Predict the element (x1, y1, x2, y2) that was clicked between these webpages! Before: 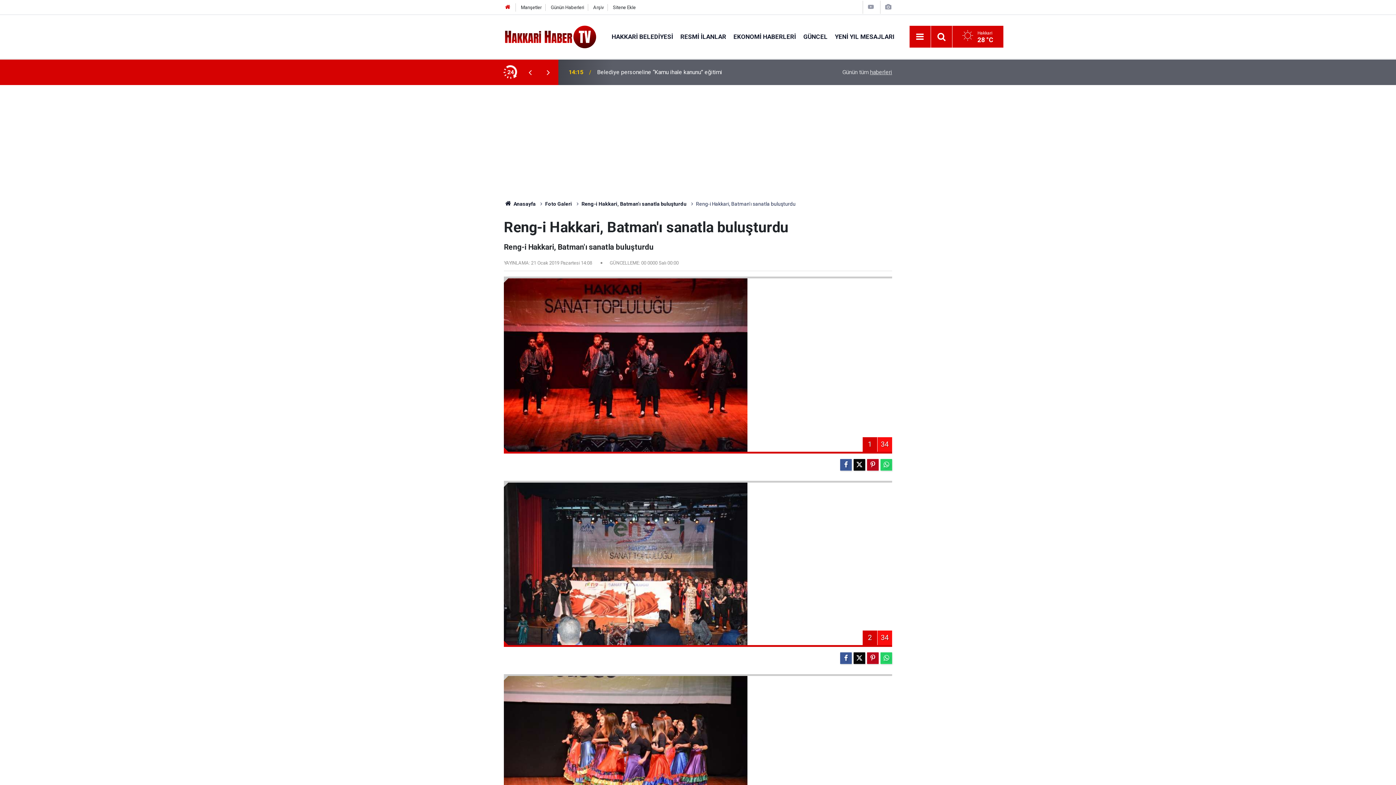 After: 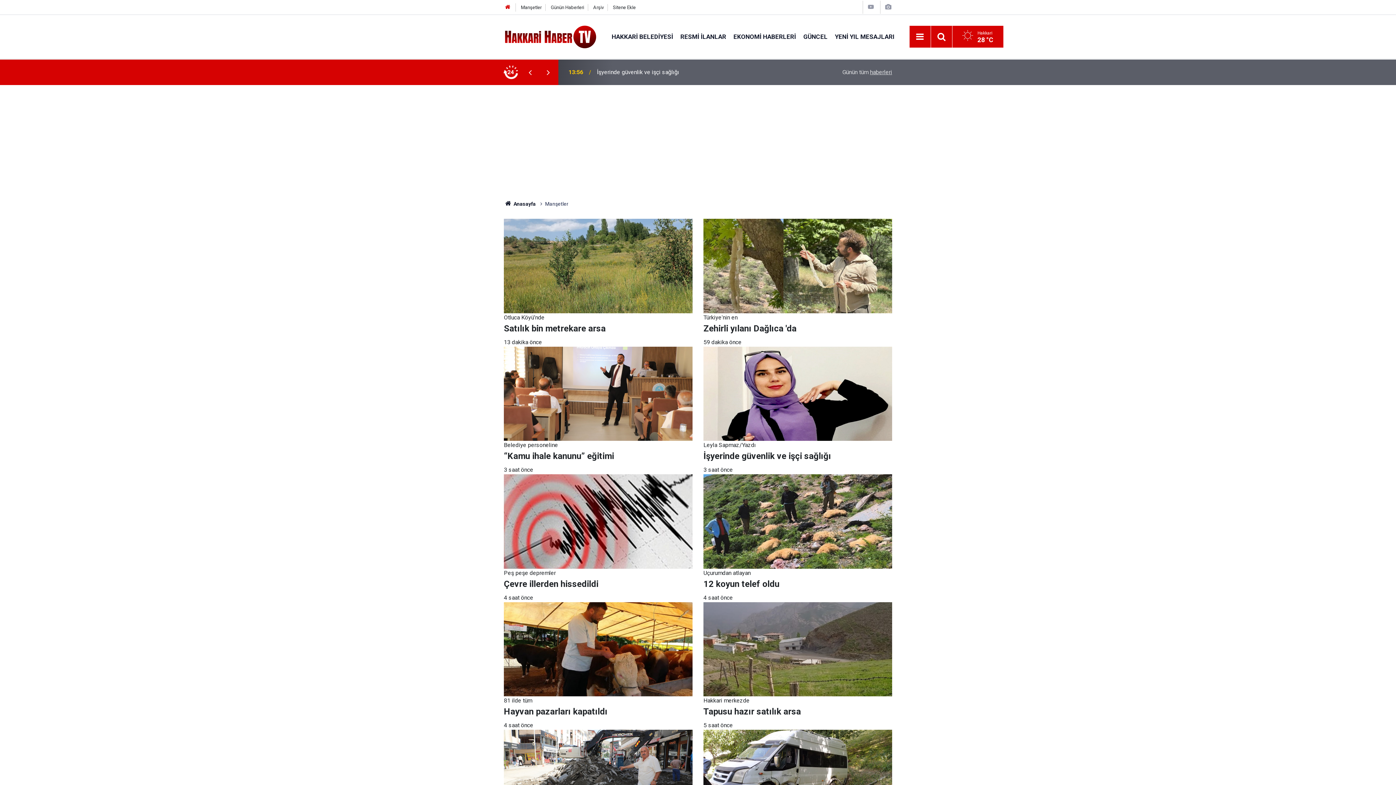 Action: label: Manşetler bbox: (521, 4, 541, 10)